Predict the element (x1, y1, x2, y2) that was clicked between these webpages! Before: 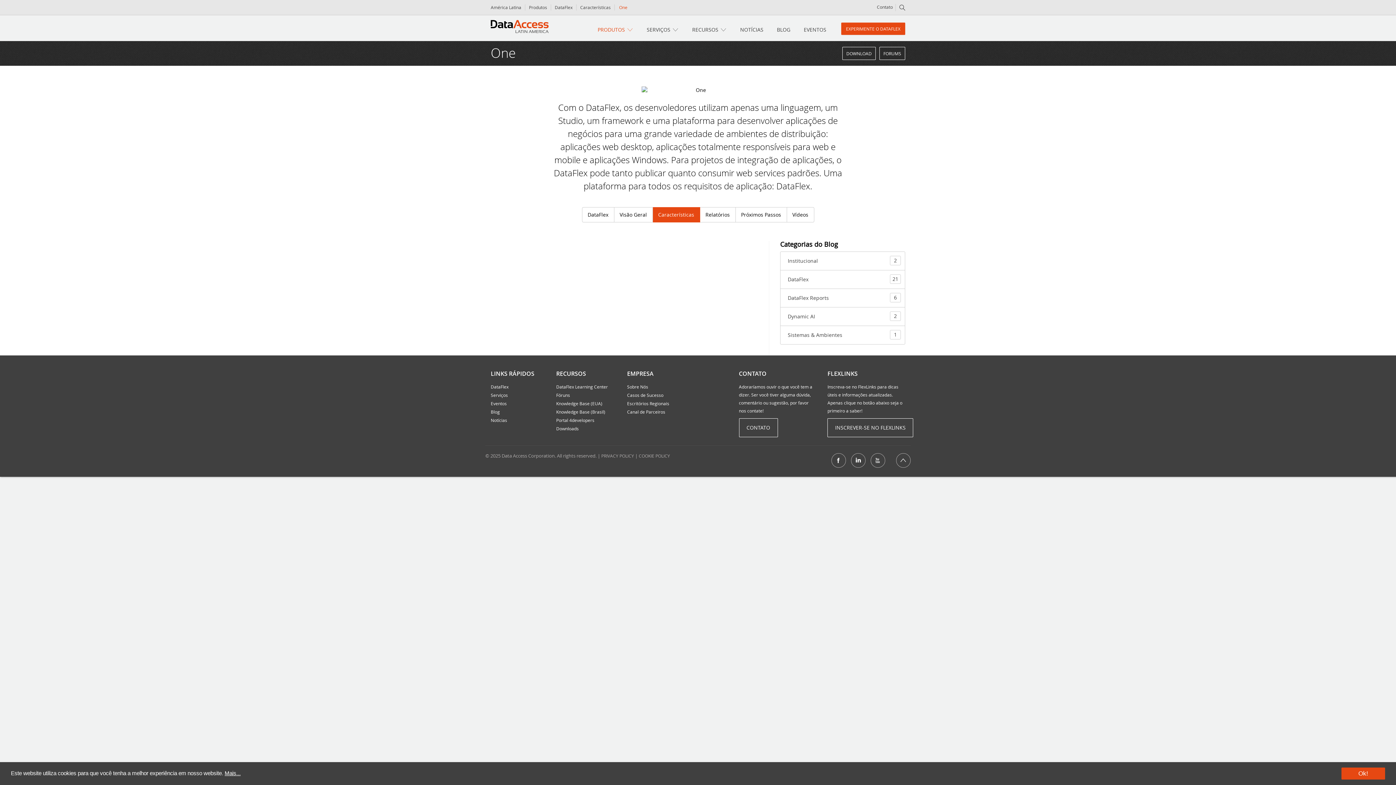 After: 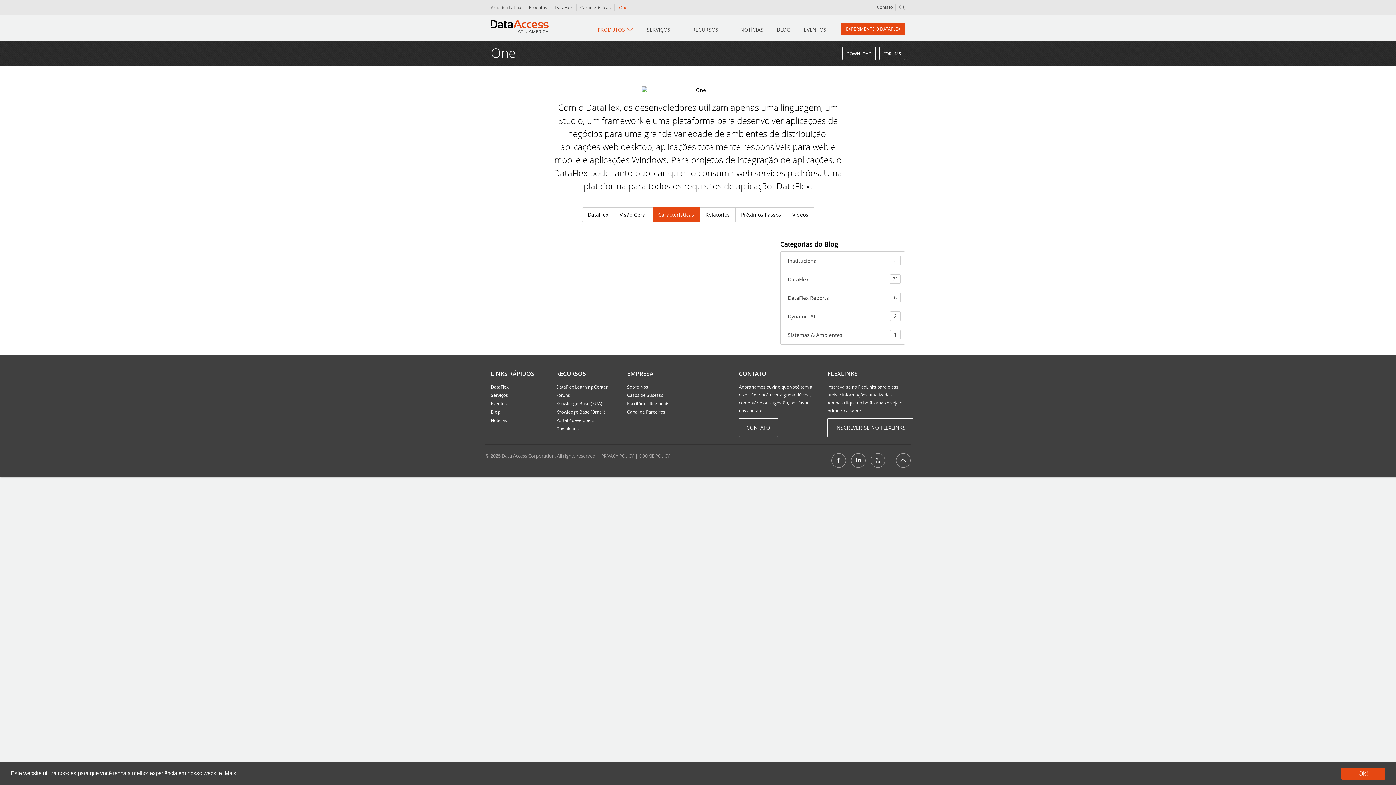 Action: bbox: (556, 382, 627, 391) label: DataFlex Learning Center